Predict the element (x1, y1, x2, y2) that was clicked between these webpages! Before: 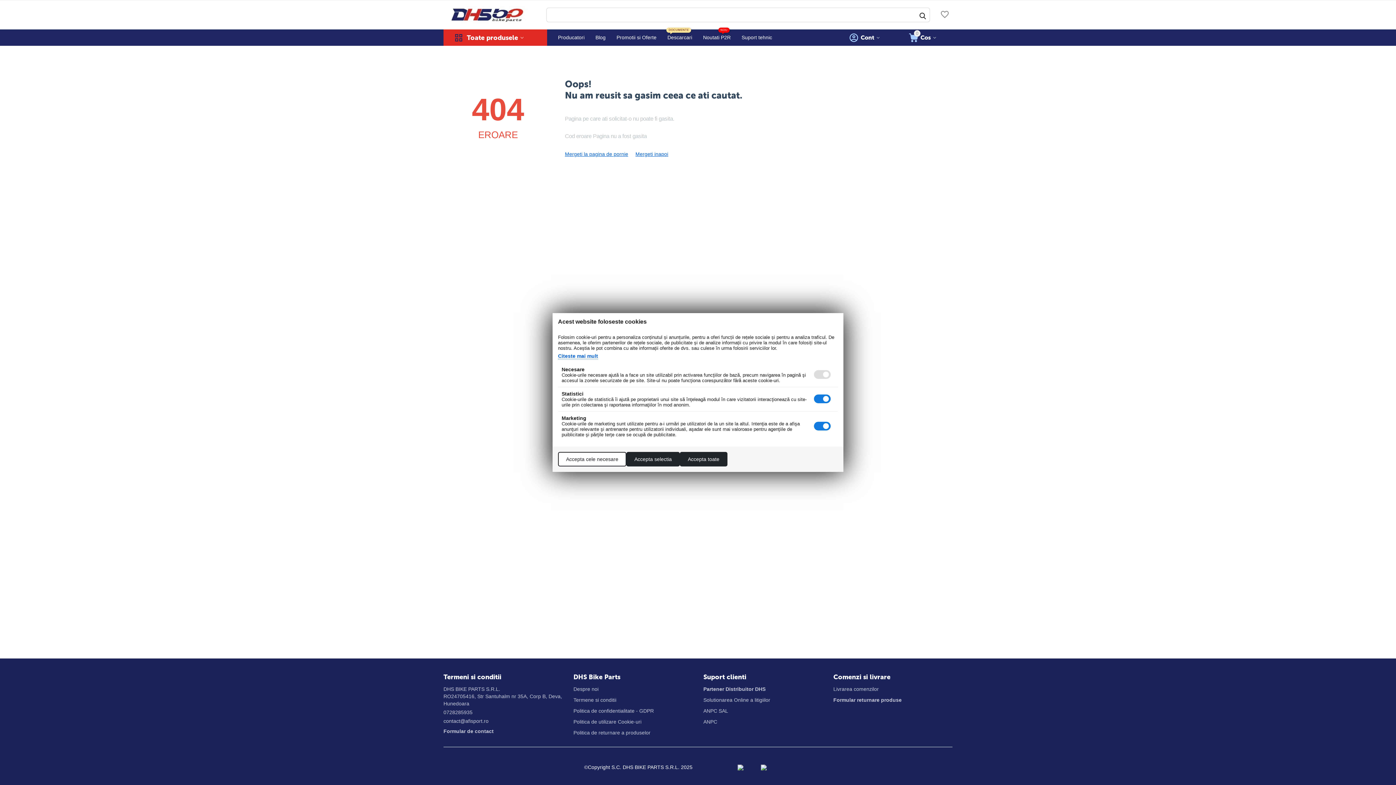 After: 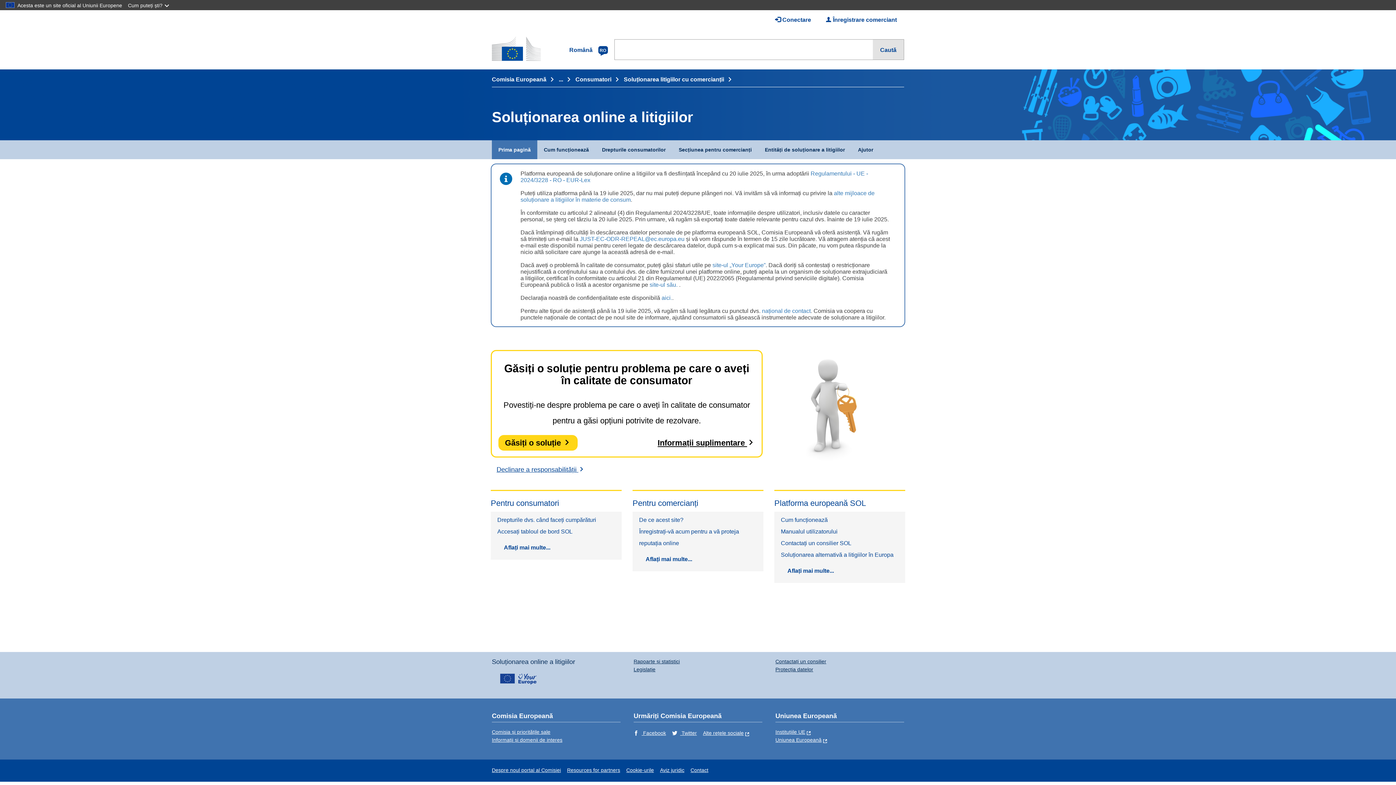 Action: bbox: (703, 697, 770, 703) label: Solutionarea Online a litigiilor